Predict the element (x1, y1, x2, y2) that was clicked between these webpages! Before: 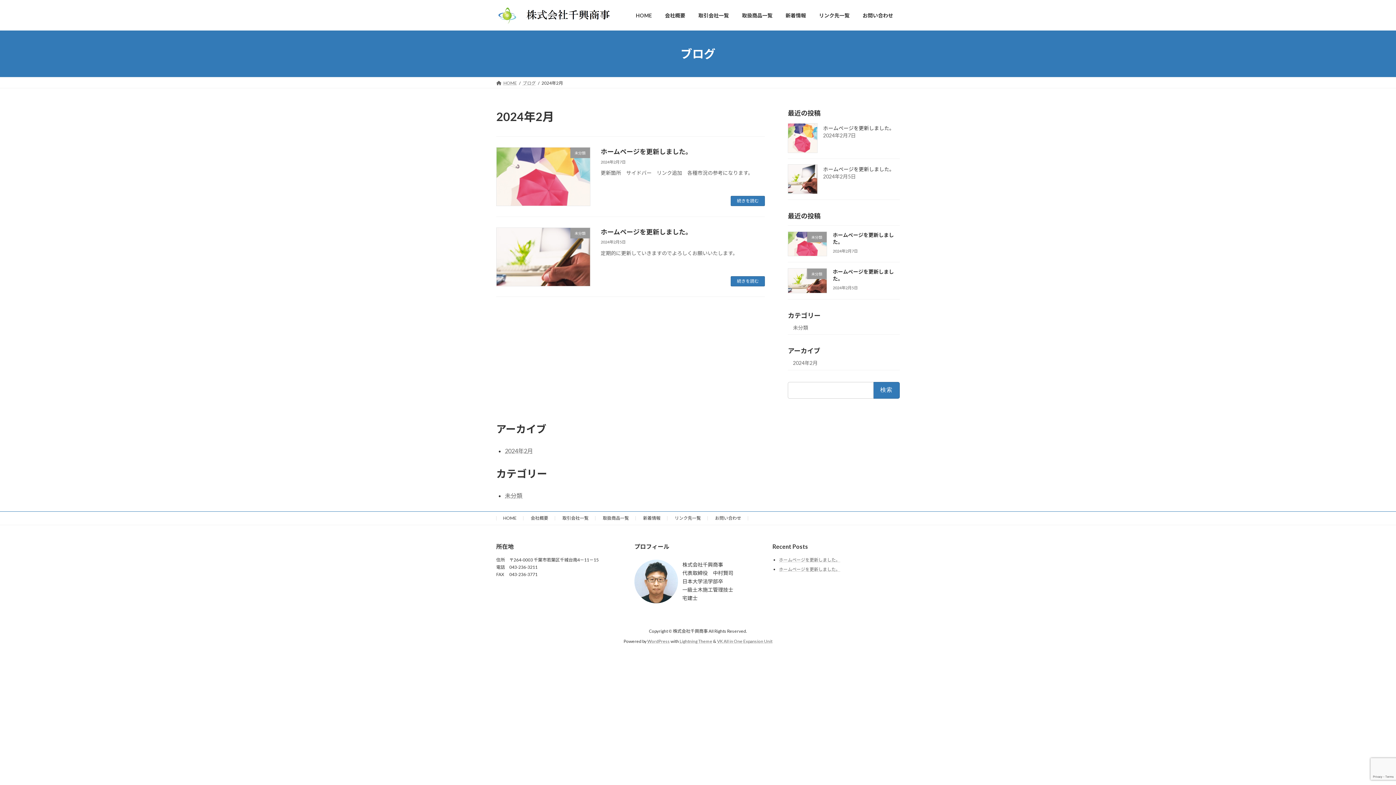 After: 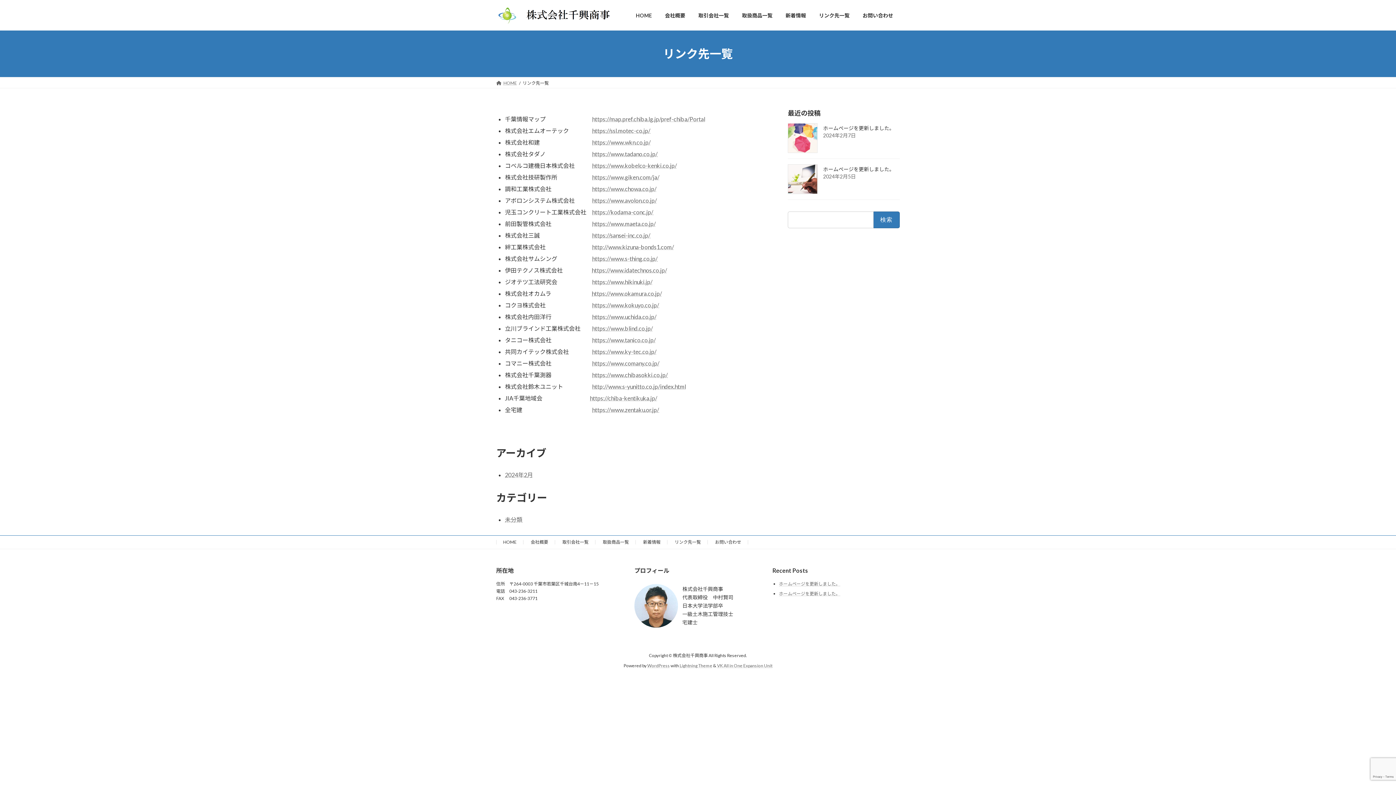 Action: bbox: (674, 515, 701, 520) label: リンク先一覧